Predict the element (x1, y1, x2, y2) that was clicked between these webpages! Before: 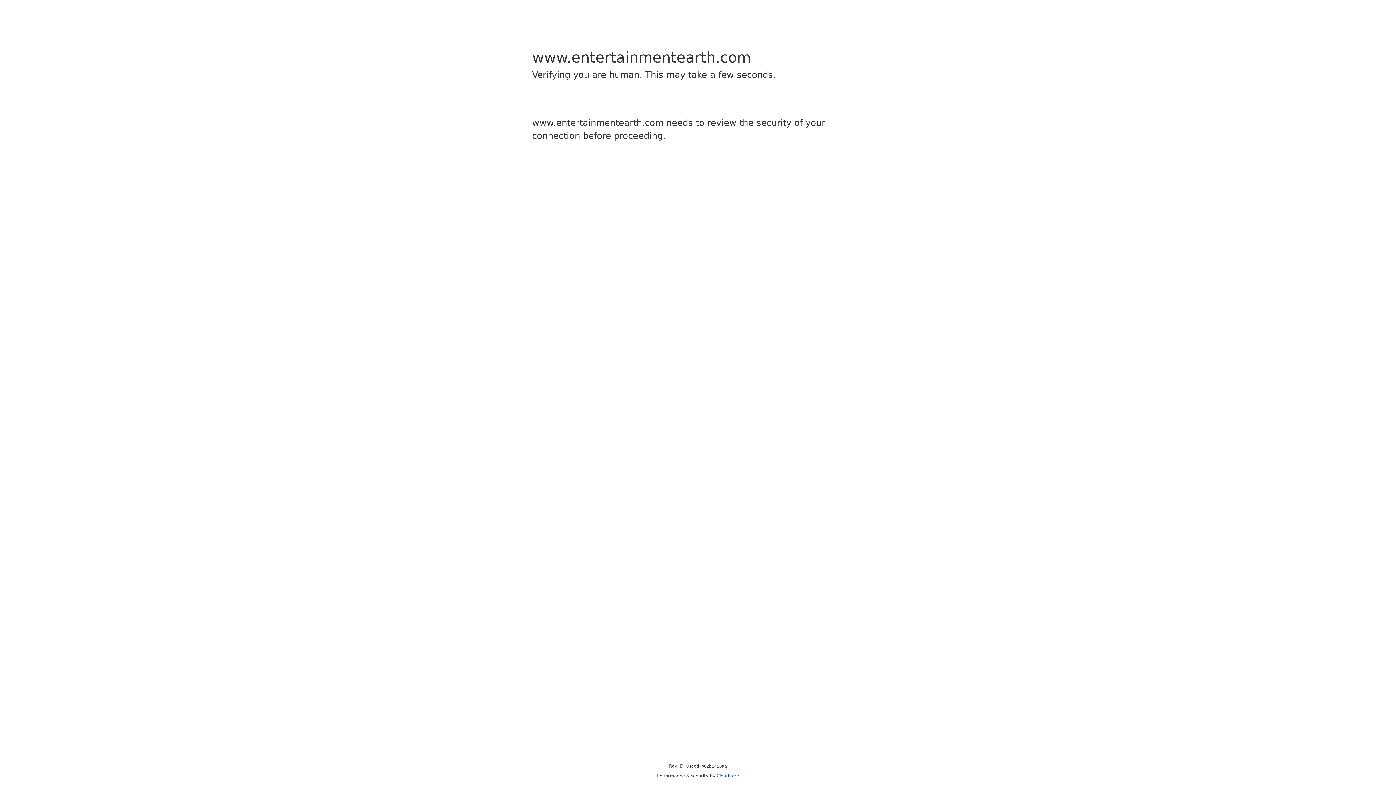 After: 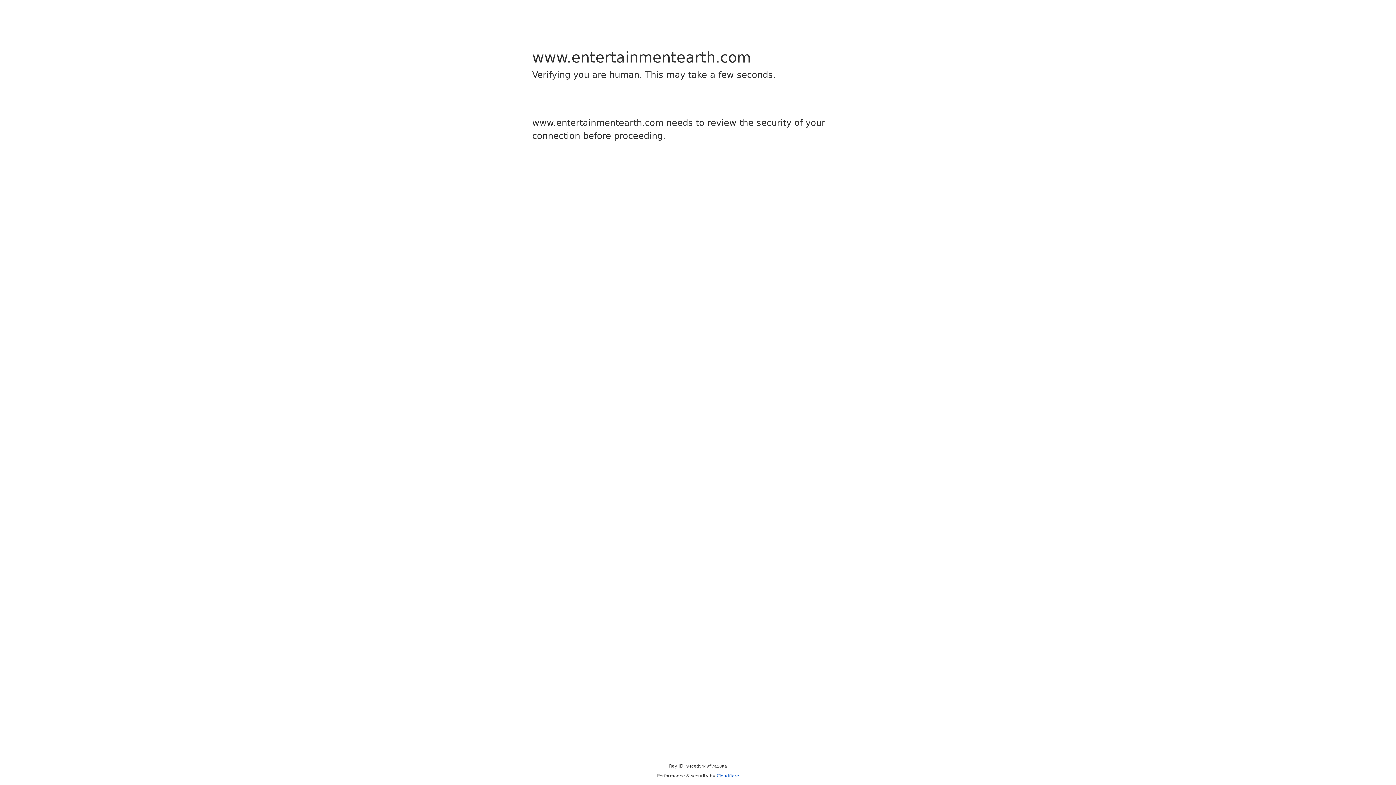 Action: label: Cloudflare bbox: (716, 773, 739, 778)